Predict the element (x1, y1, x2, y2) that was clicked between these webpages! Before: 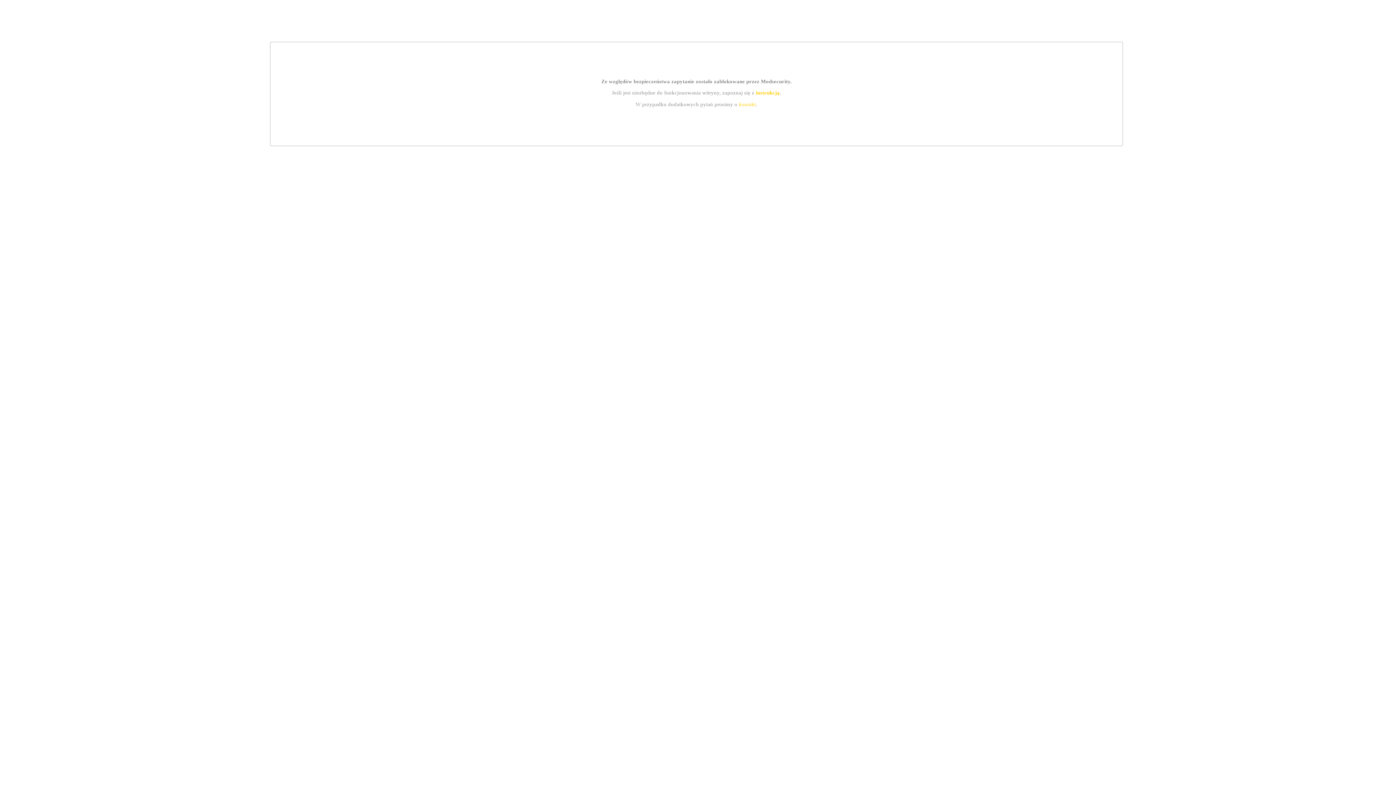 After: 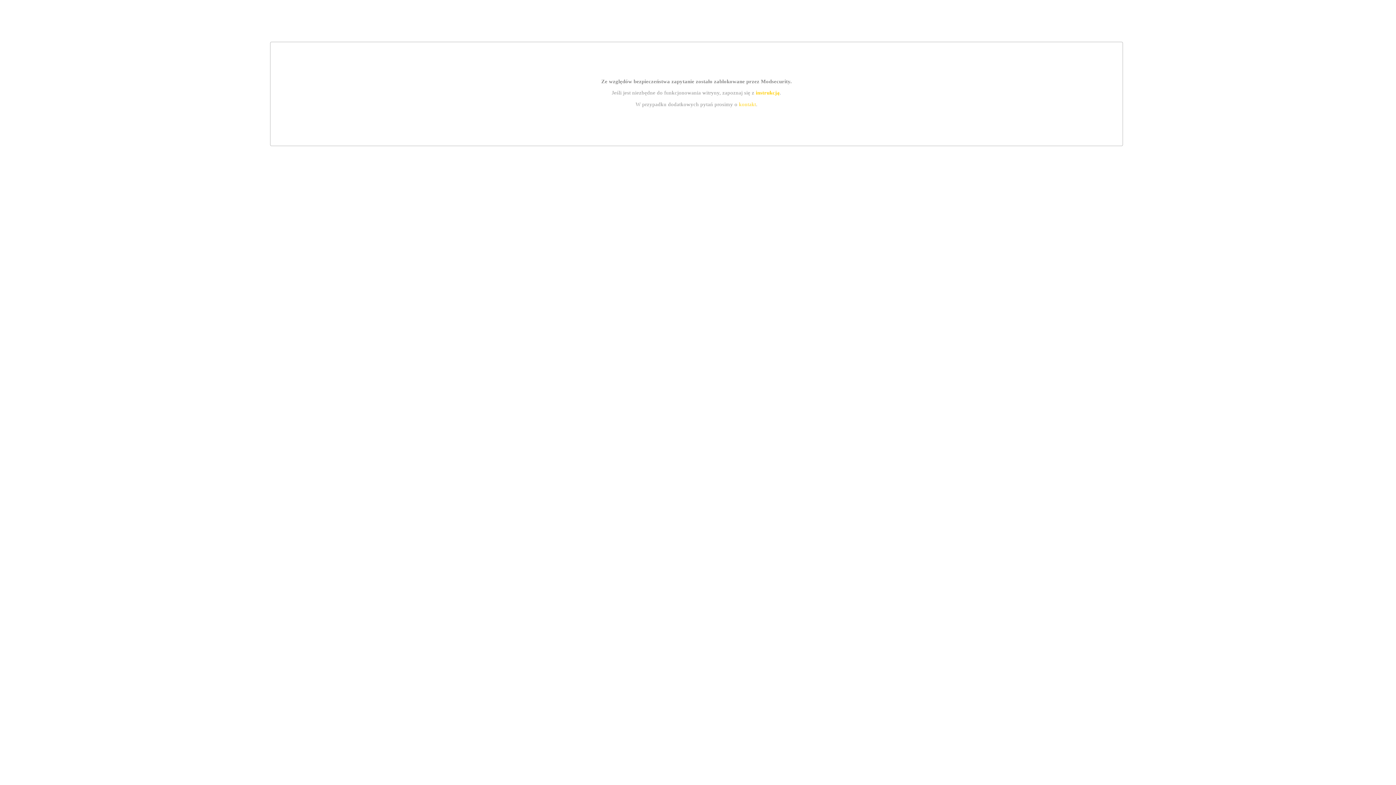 Action: label: instrukcją bbox: (755, 89, 779, 95)